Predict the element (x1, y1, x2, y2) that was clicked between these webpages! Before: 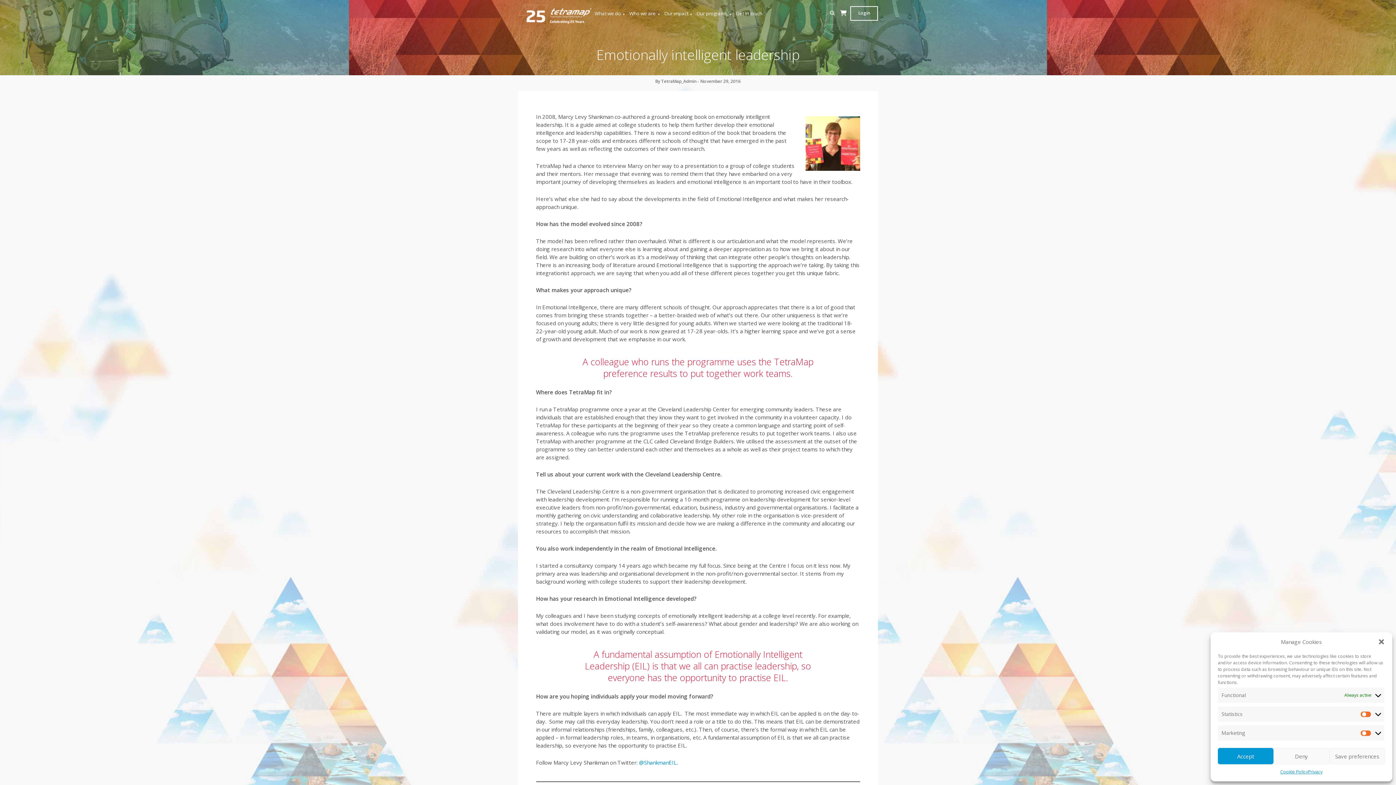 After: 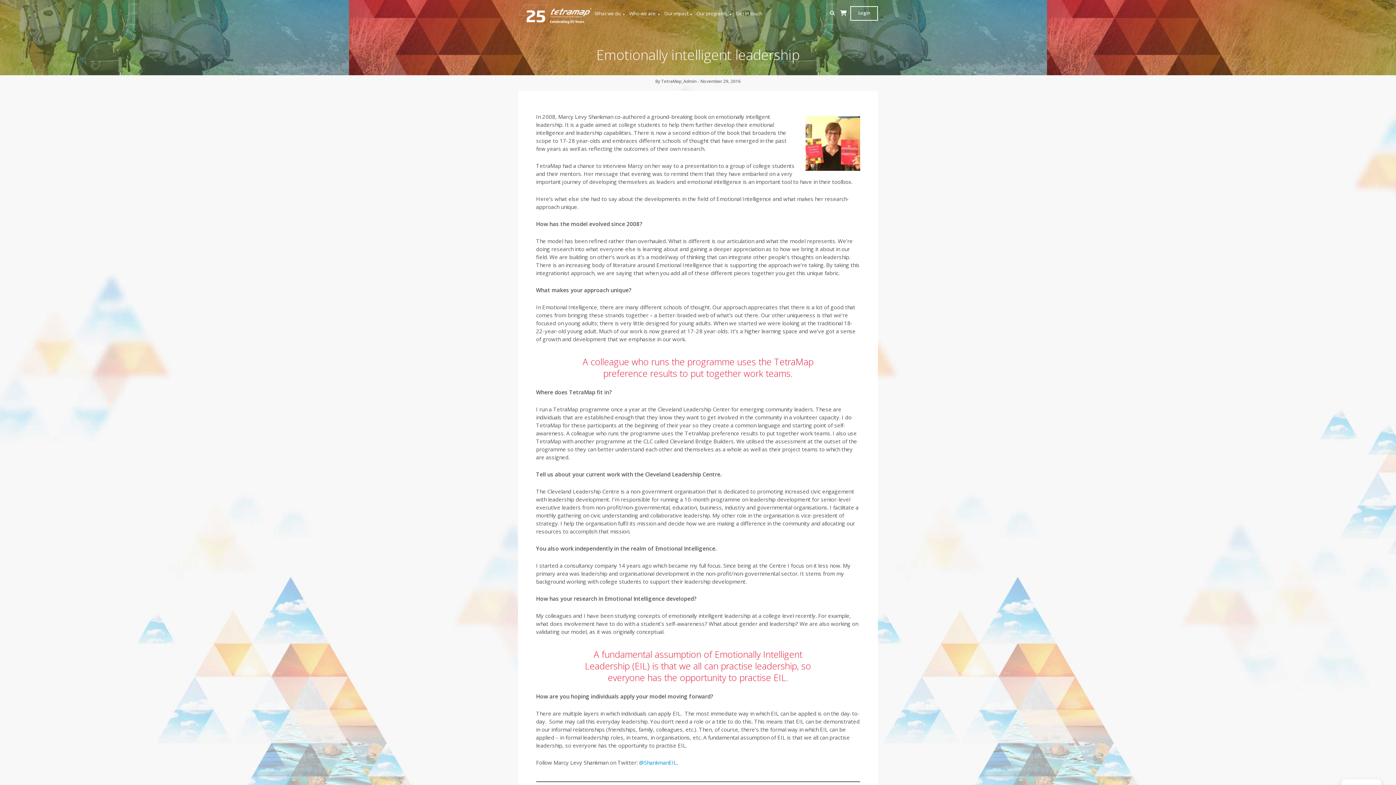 Action: bbox: (1218, 748, 1273, 764) label: Accept